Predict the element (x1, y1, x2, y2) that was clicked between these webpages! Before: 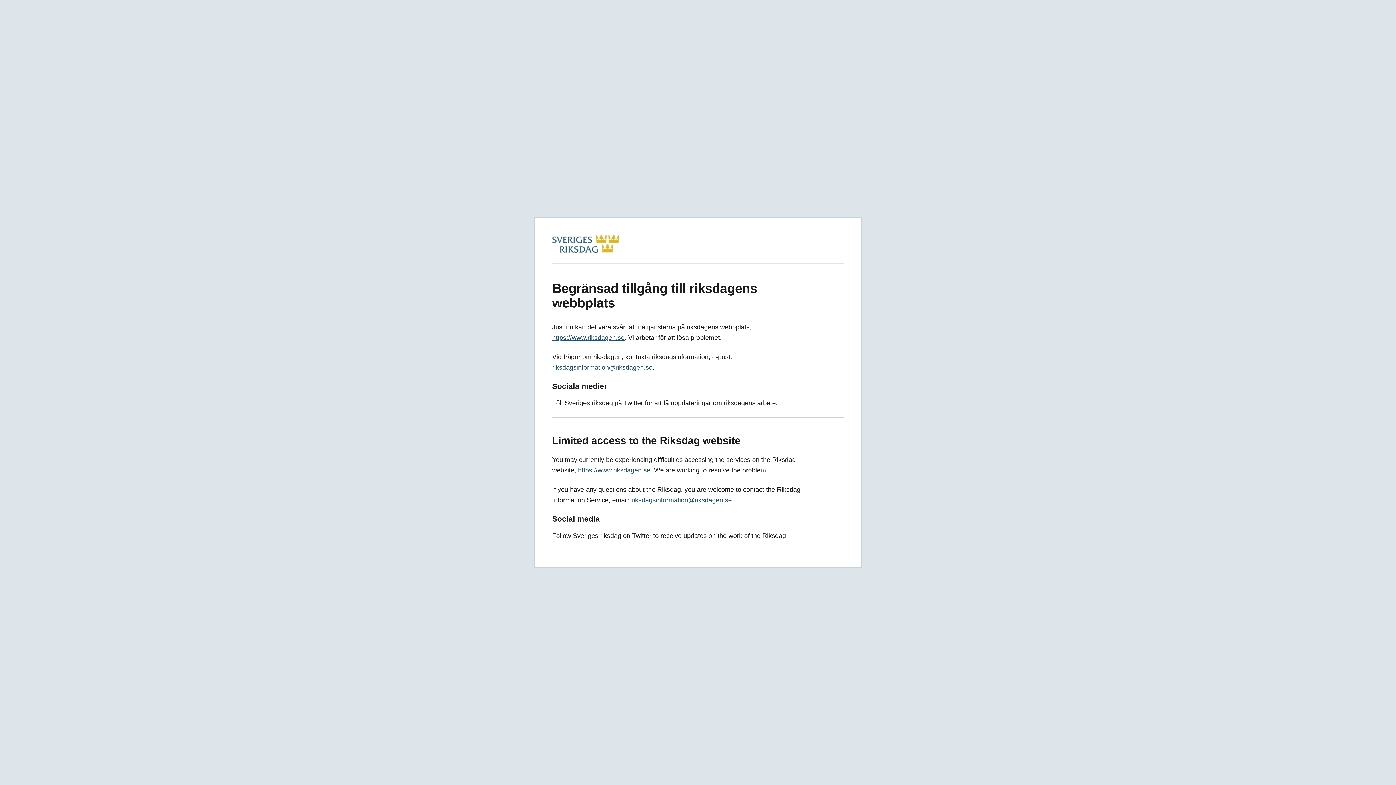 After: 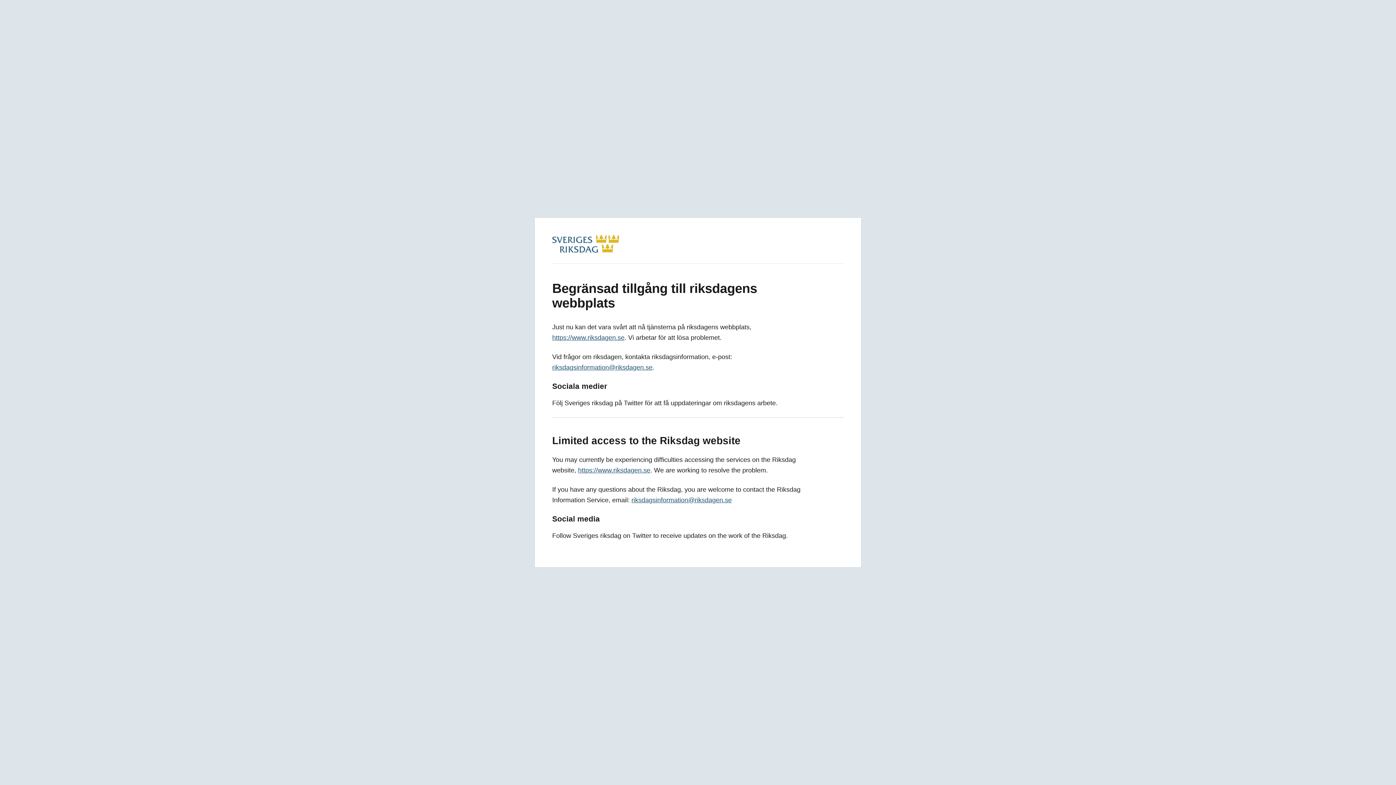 Action: bbox: (578, 466, 650, 474) label: https://www.riksdagen.se